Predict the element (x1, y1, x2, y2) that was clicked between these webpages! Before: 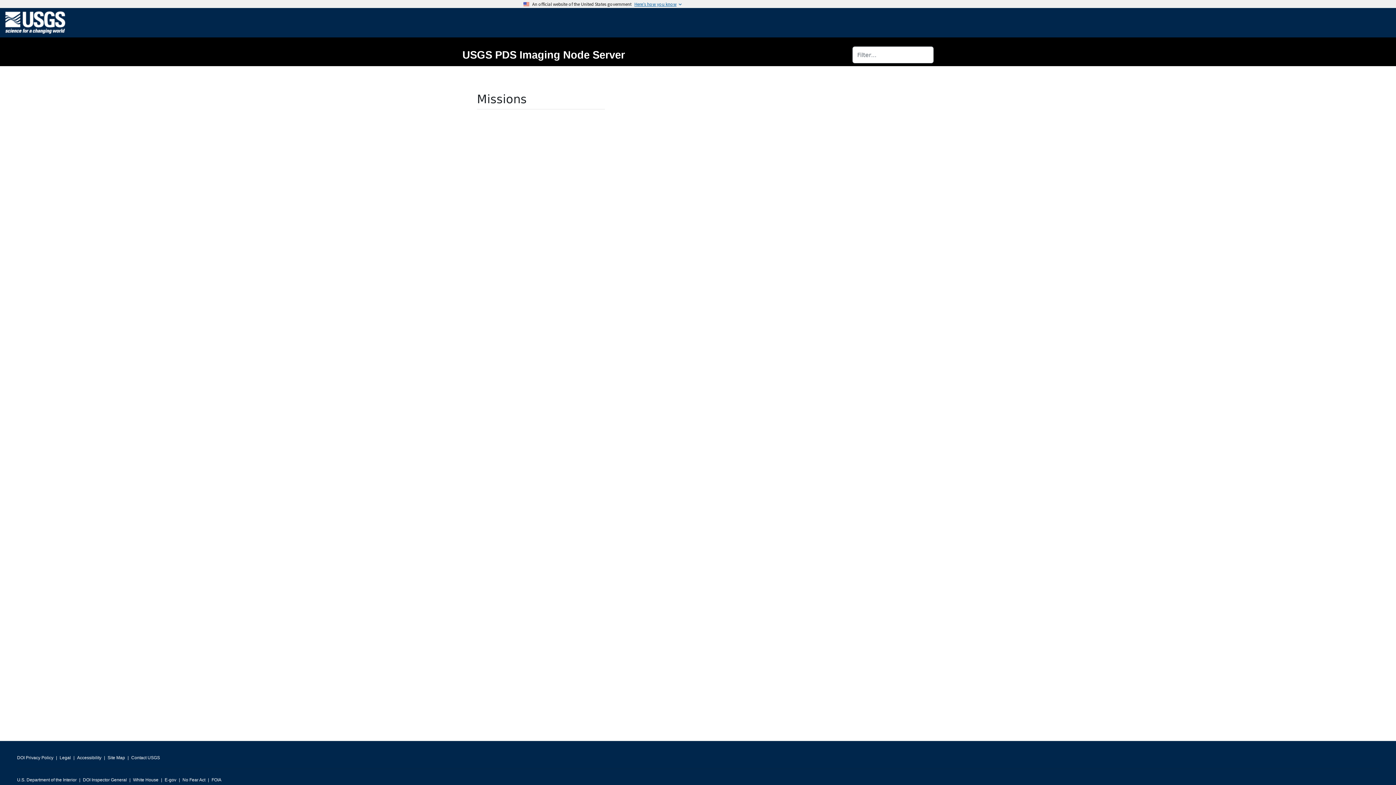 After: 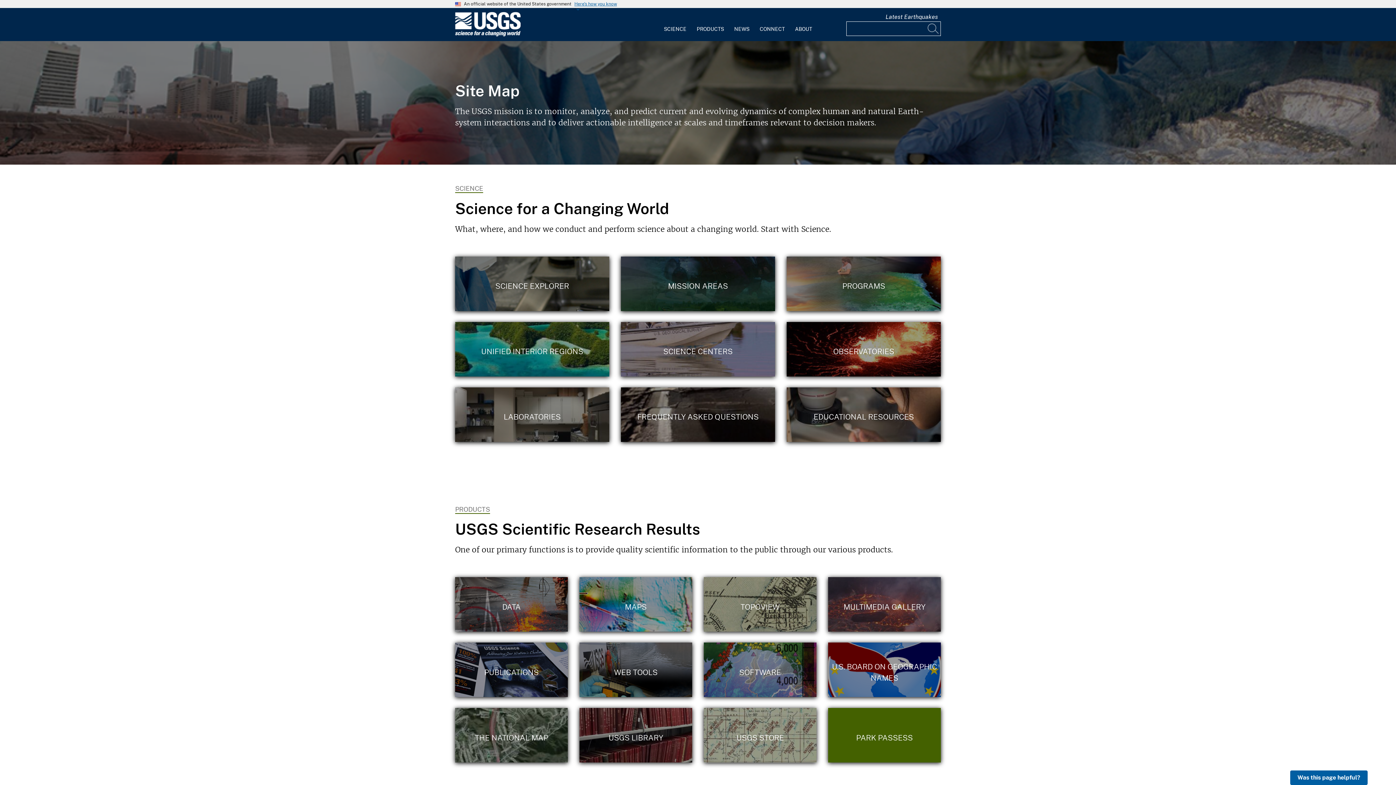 Action: bbox: (107, 753, 125, 763) label: Site Map